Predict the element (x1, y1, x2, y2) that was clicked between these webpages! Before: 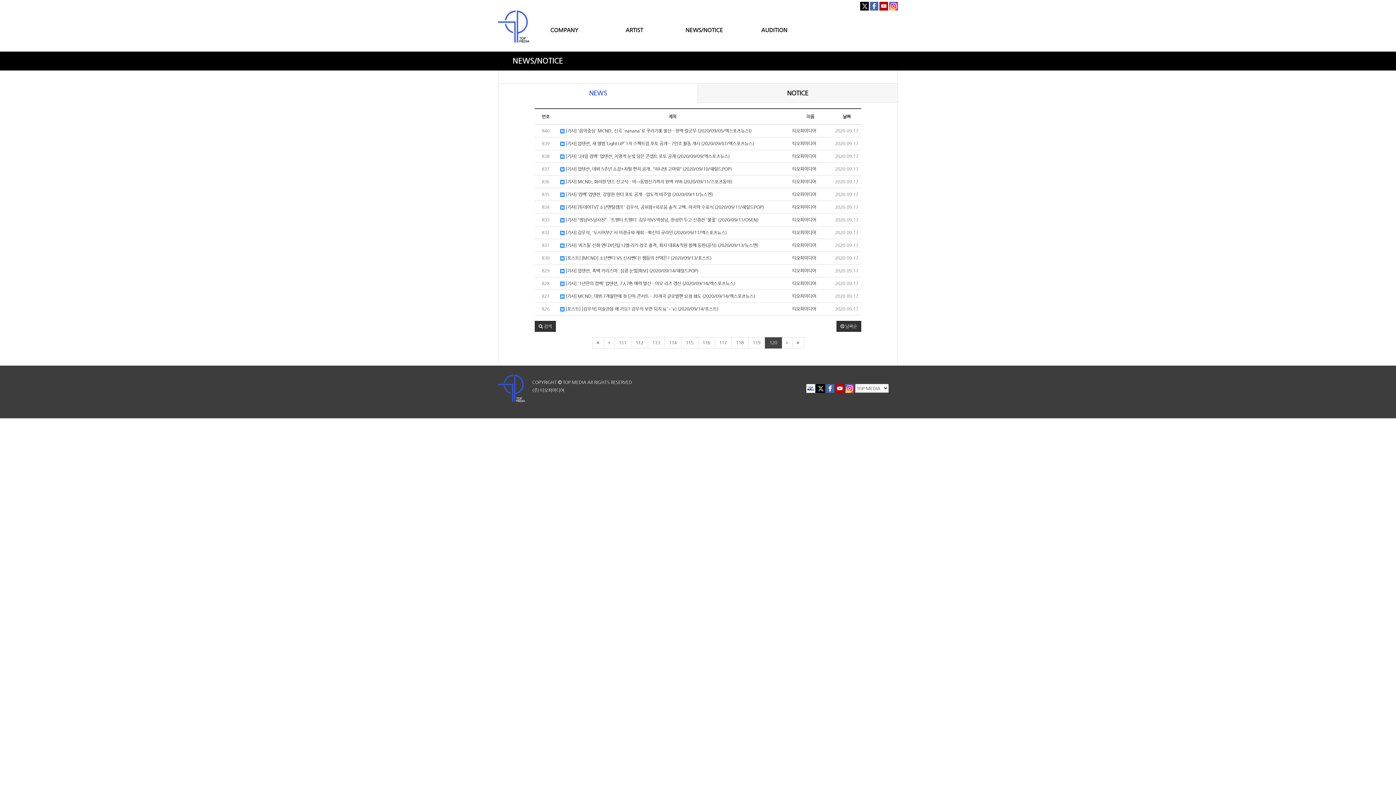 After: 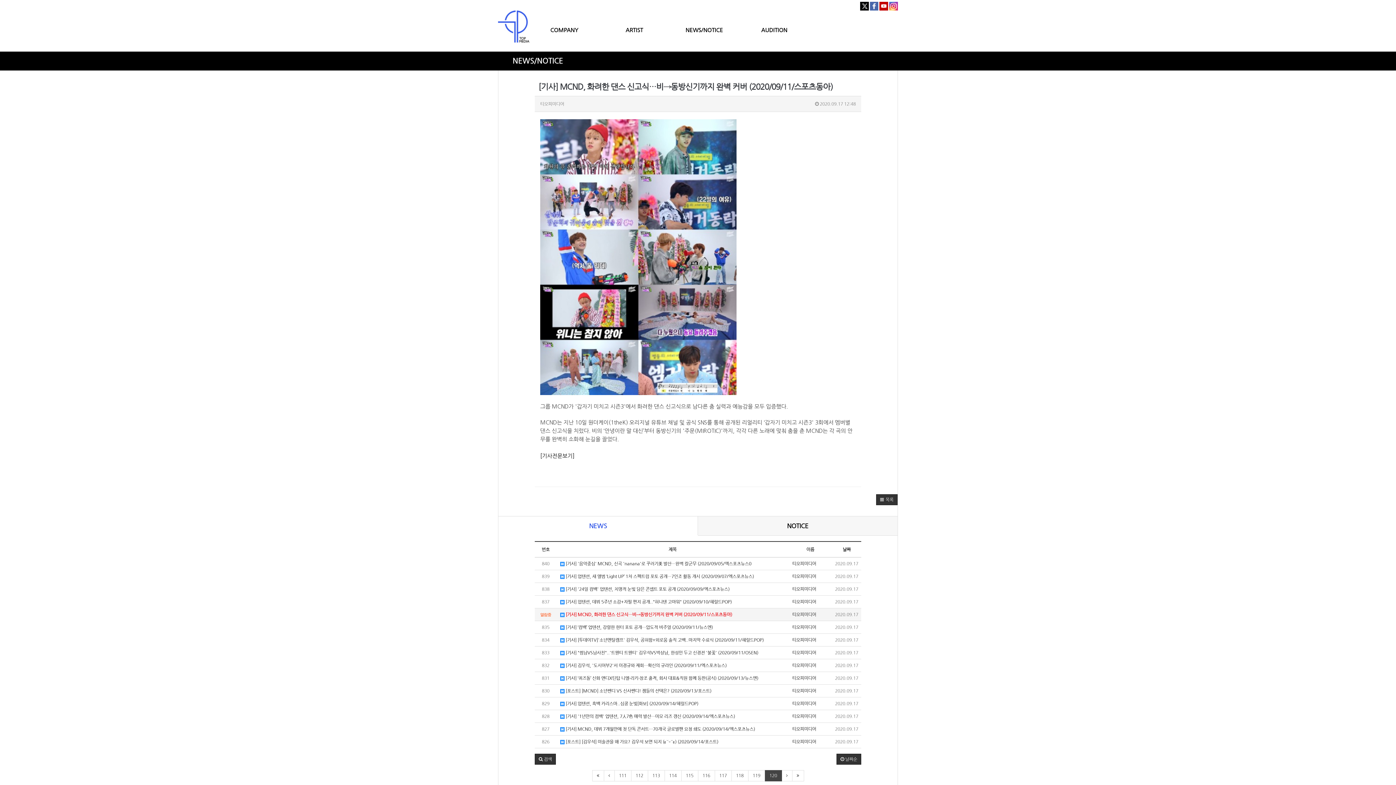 Action: bbox: (560, 177, 788, 185) label:  [기사] MCND, 화려한 댄스 신고식…비→동방신기까지 완벽 커버 (2020/09/11/스포츠동아)